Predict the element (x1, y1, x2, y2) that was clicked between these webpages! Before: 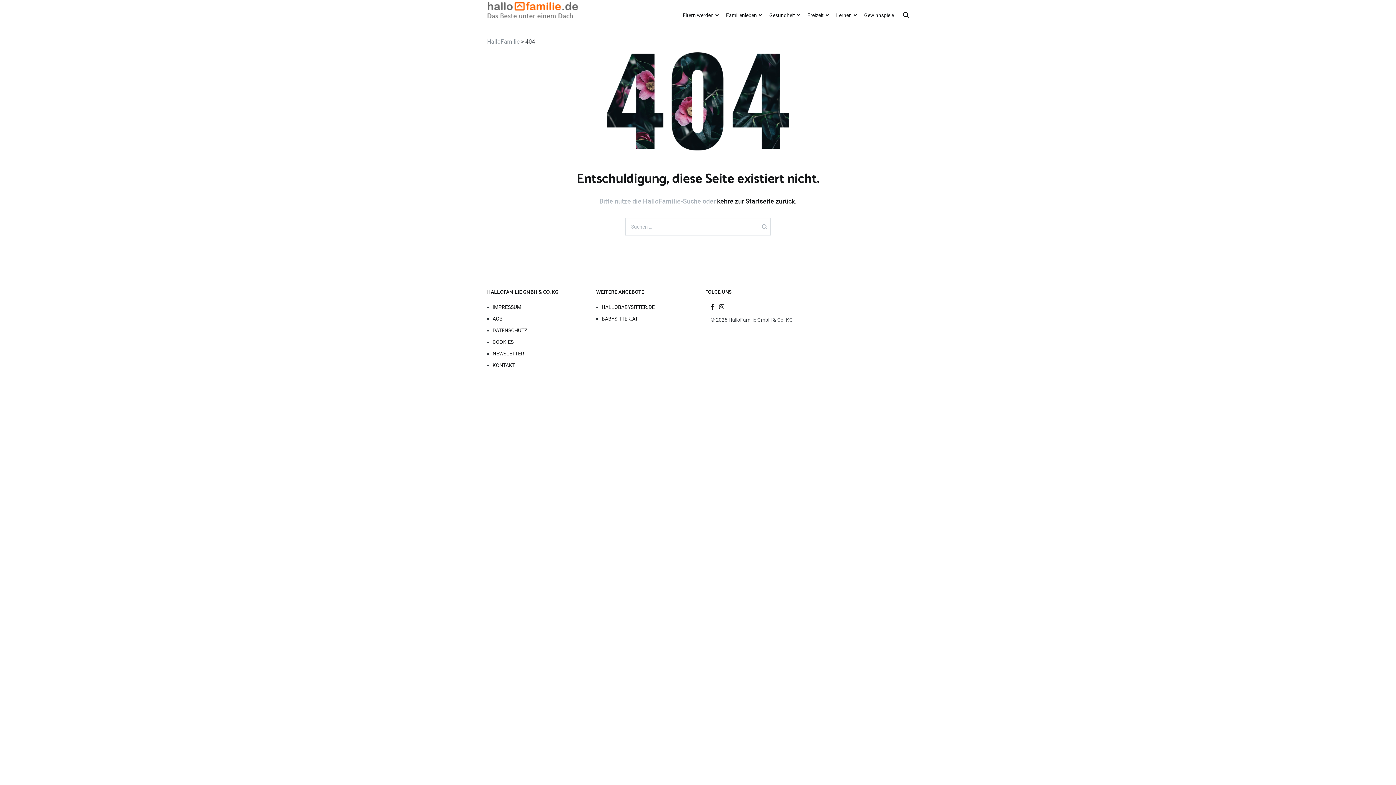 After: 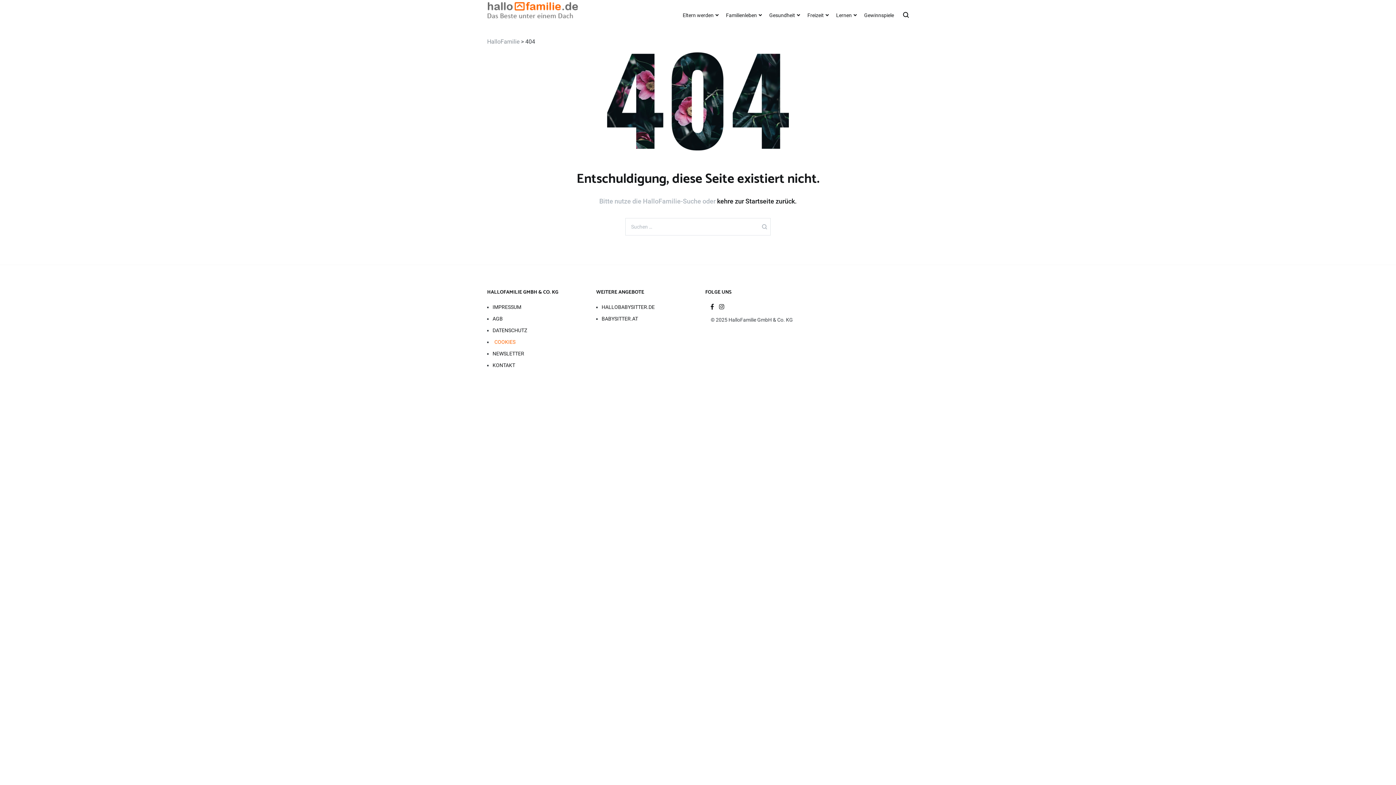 Action: bbox: (492, 338, 581, 346) label: COOKIES